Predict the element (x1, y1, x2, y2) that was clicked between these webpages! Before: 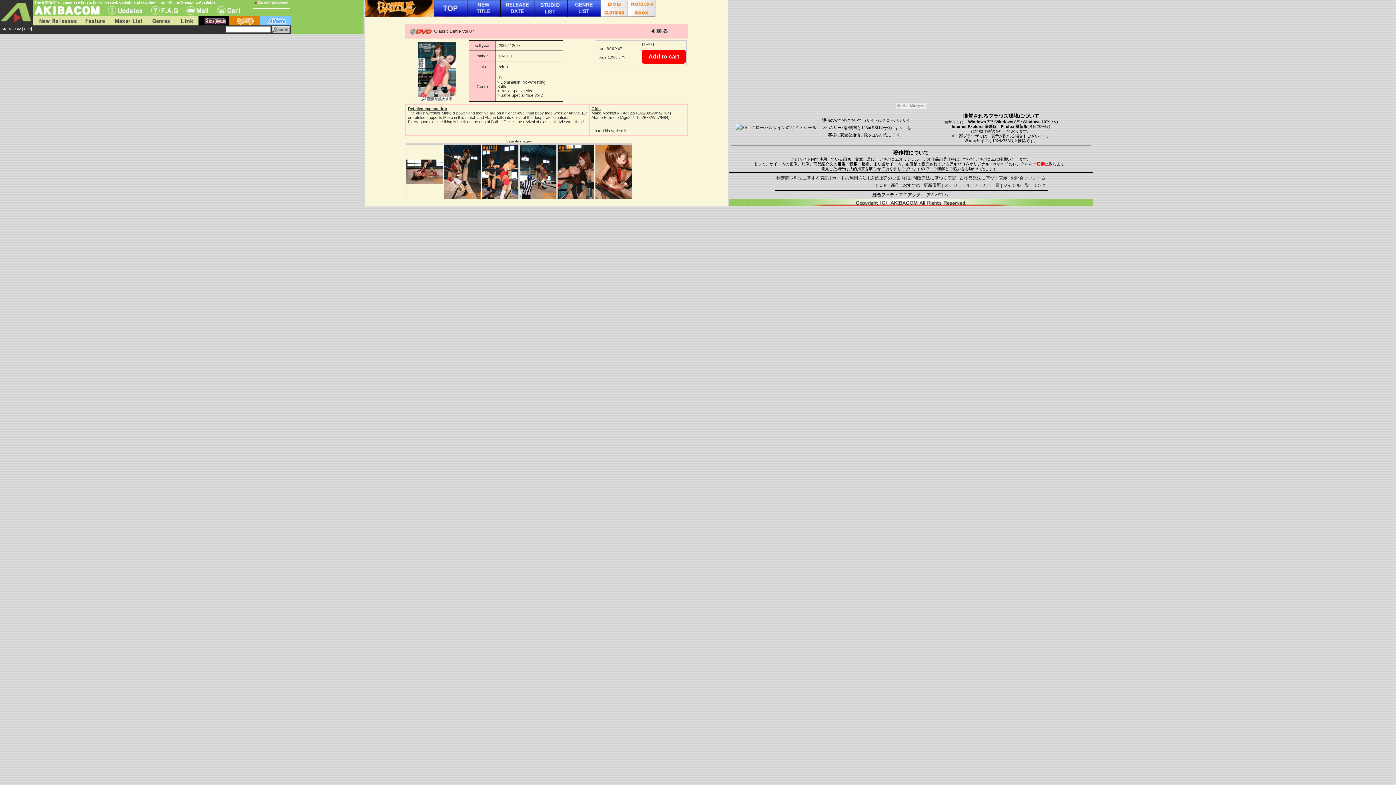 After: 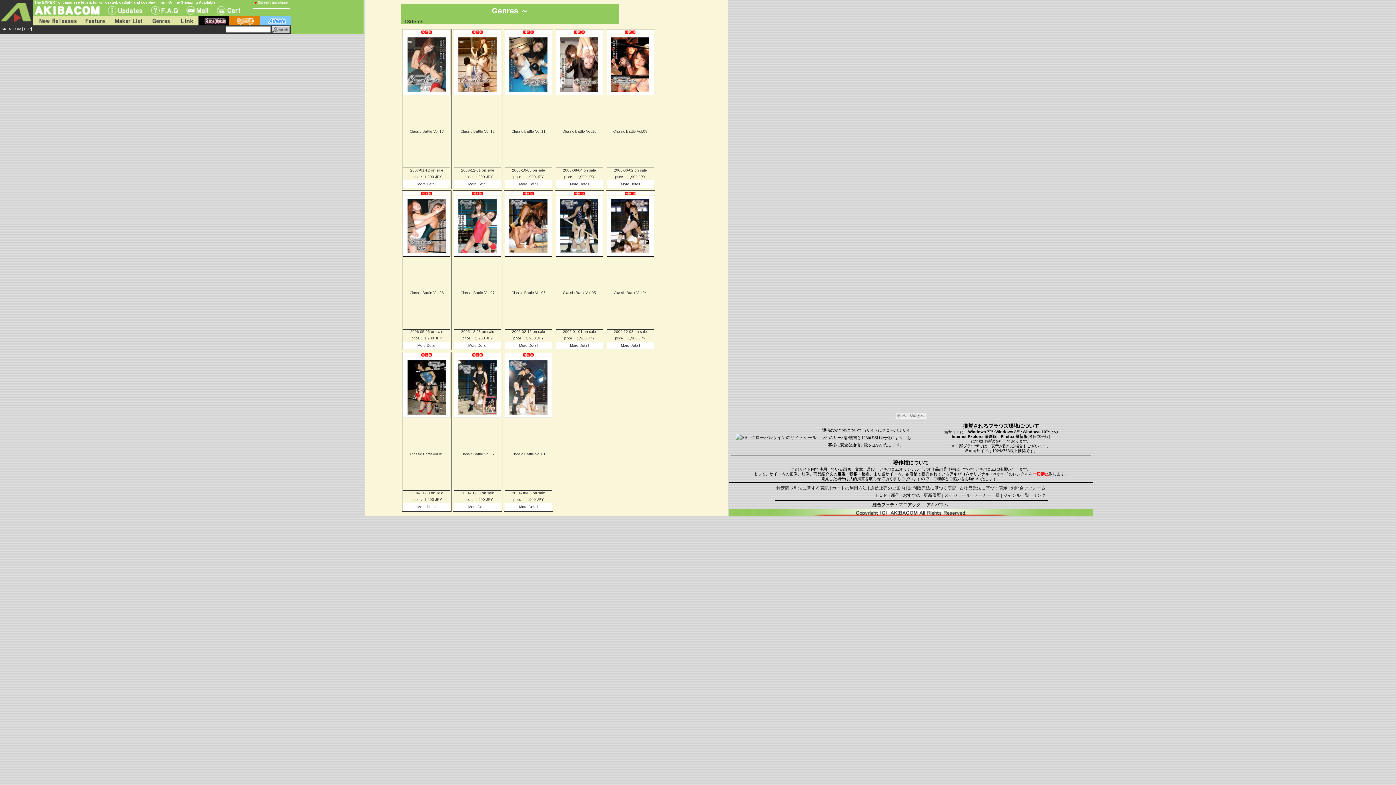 Action: bbox: (591, 128, 628, 133) label: Go to This series' list